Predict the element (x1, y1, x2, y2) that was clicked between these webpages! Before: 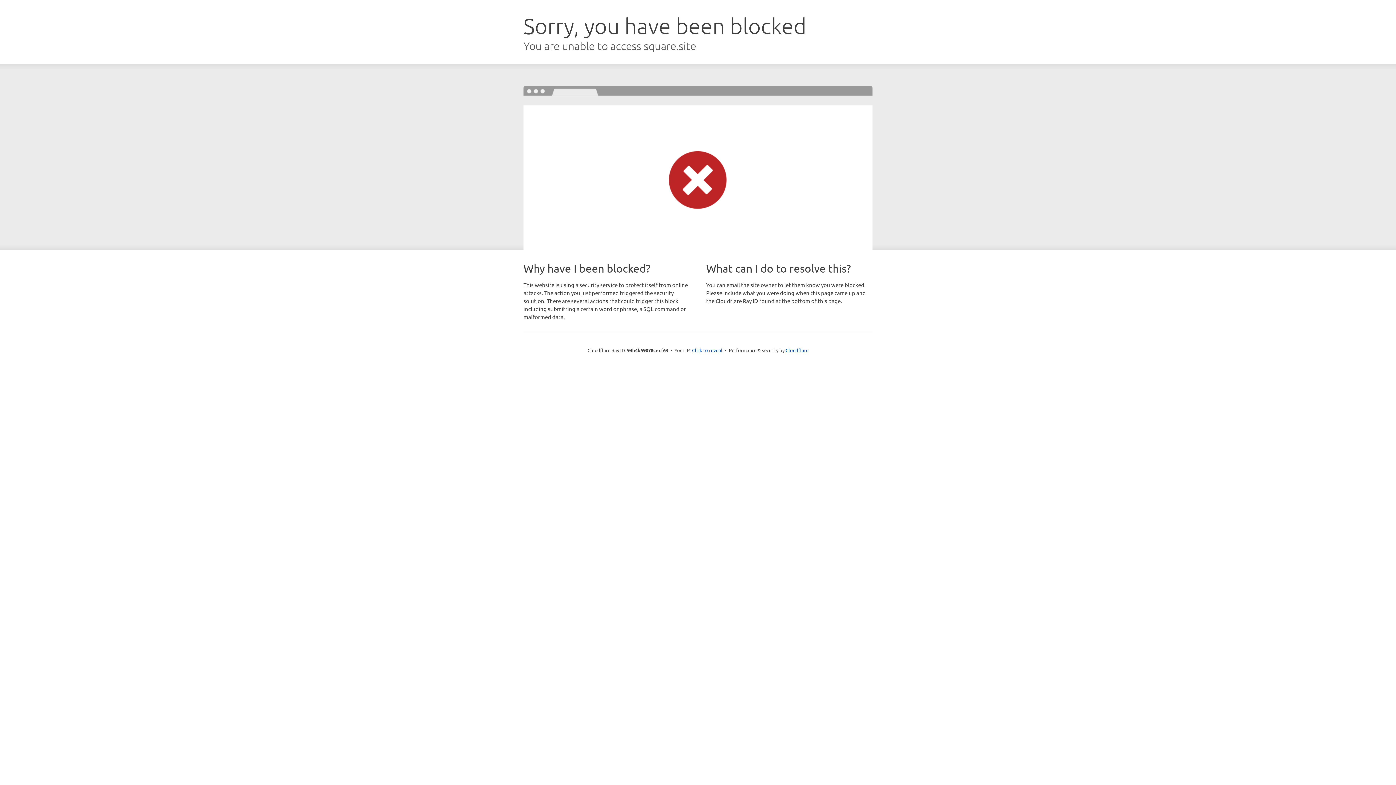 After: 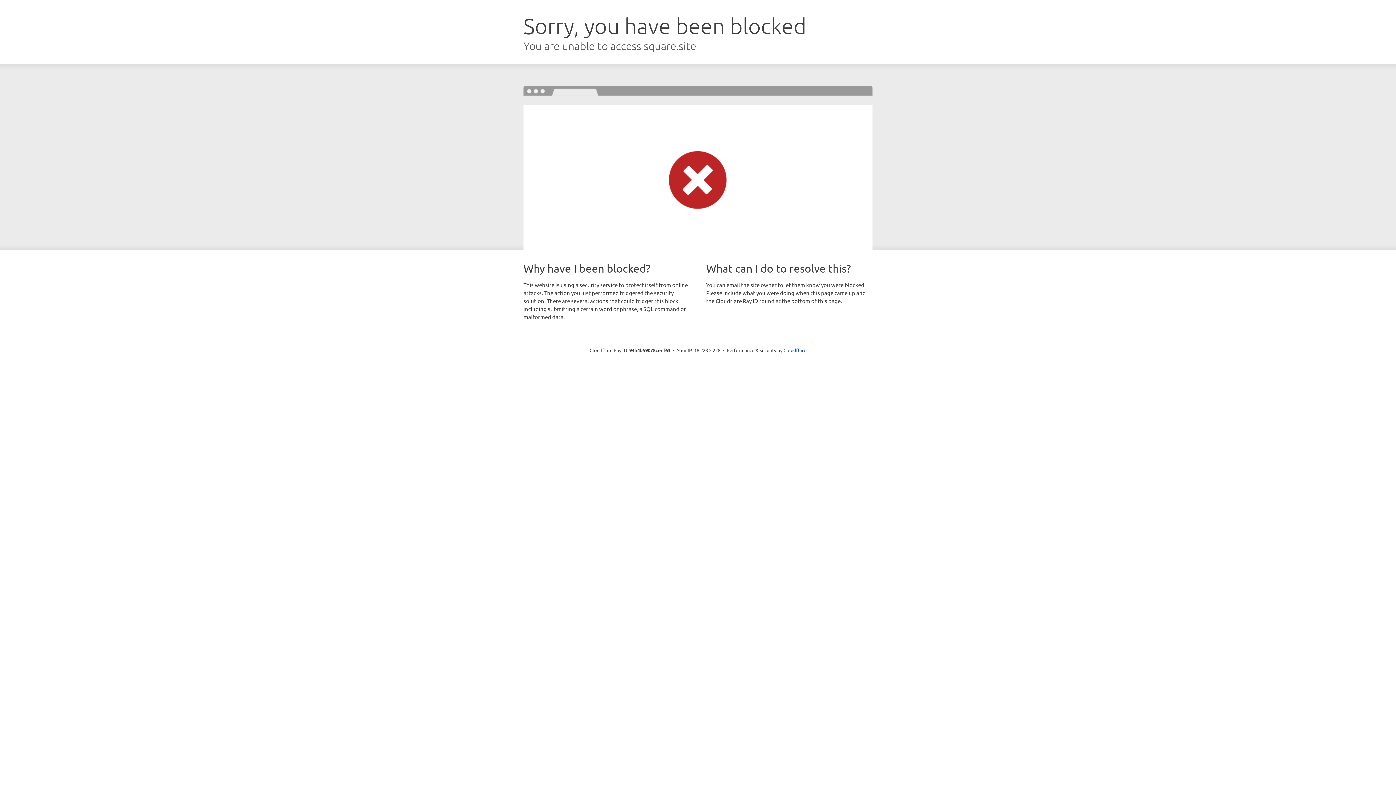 Action: label: Click to reveal bbox: (692, 346, 722, 353)